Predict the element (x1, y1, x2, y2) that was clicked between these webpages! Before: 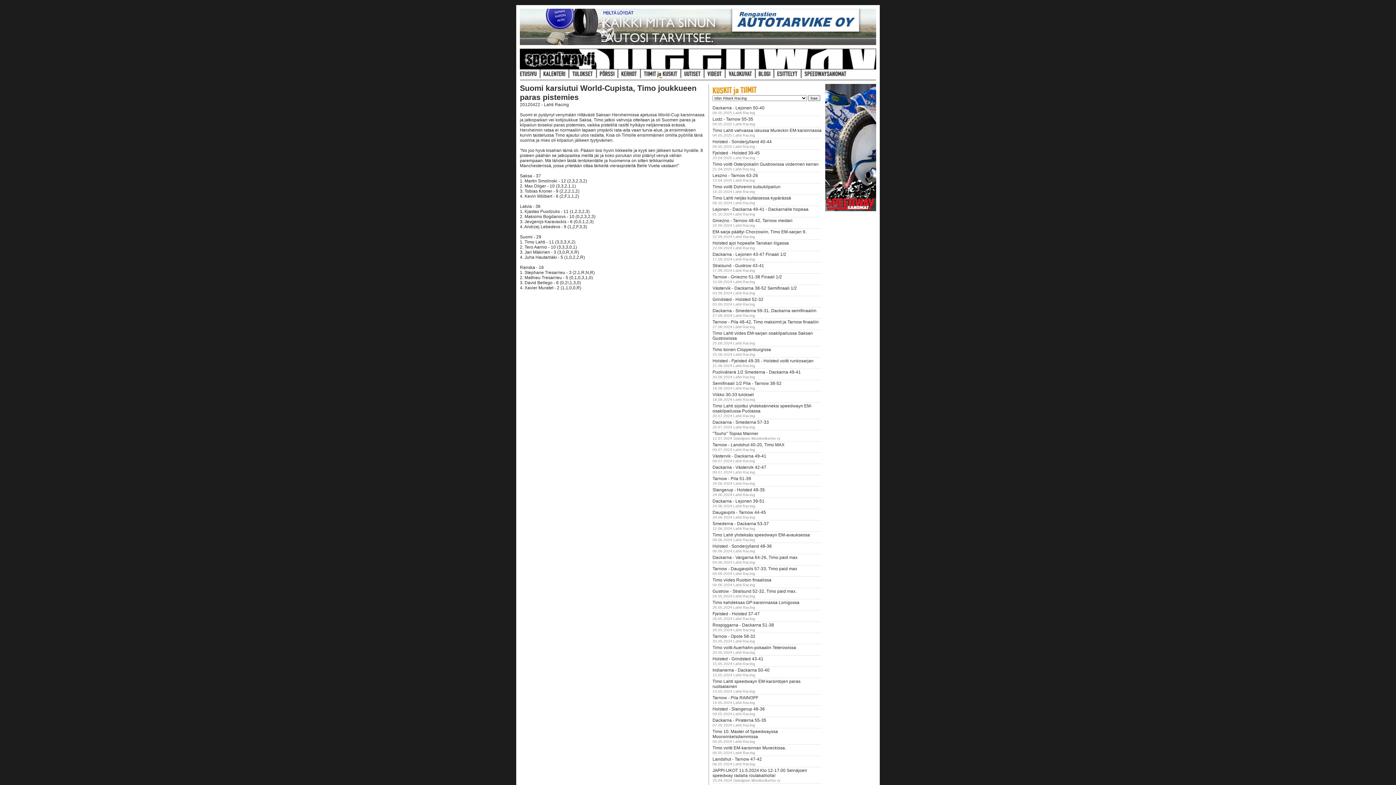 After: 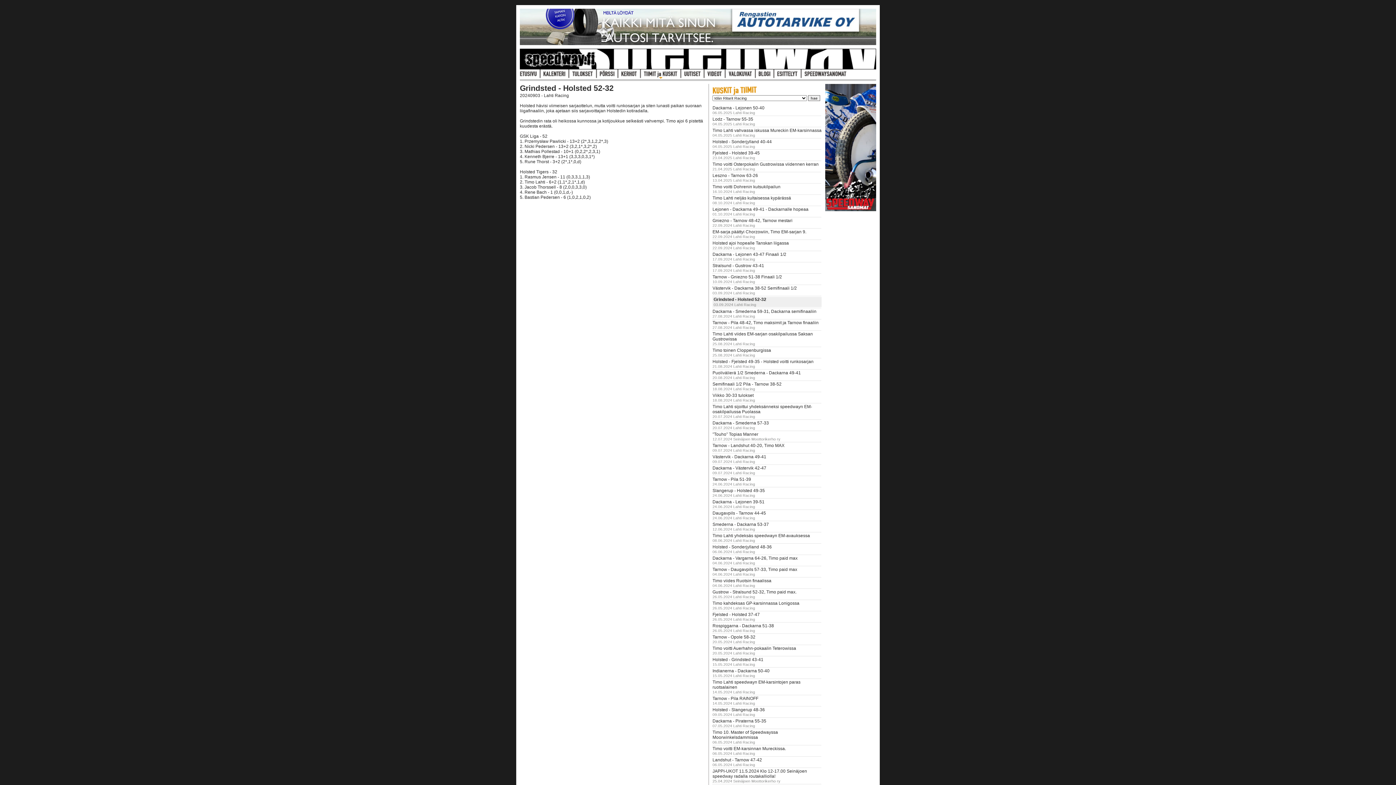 Action: bbox: (712, 297, 763, 302) label: Grindsted - Holsted 52-32